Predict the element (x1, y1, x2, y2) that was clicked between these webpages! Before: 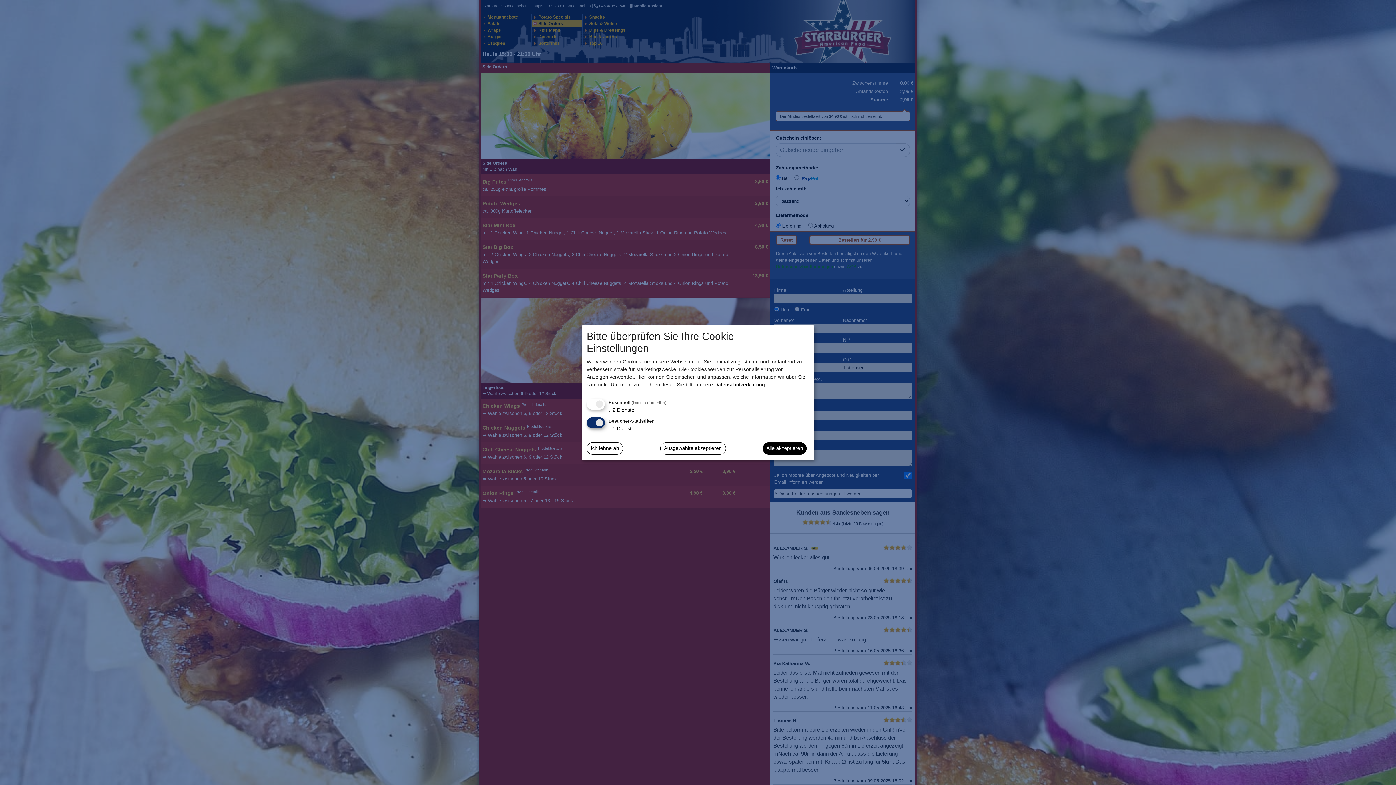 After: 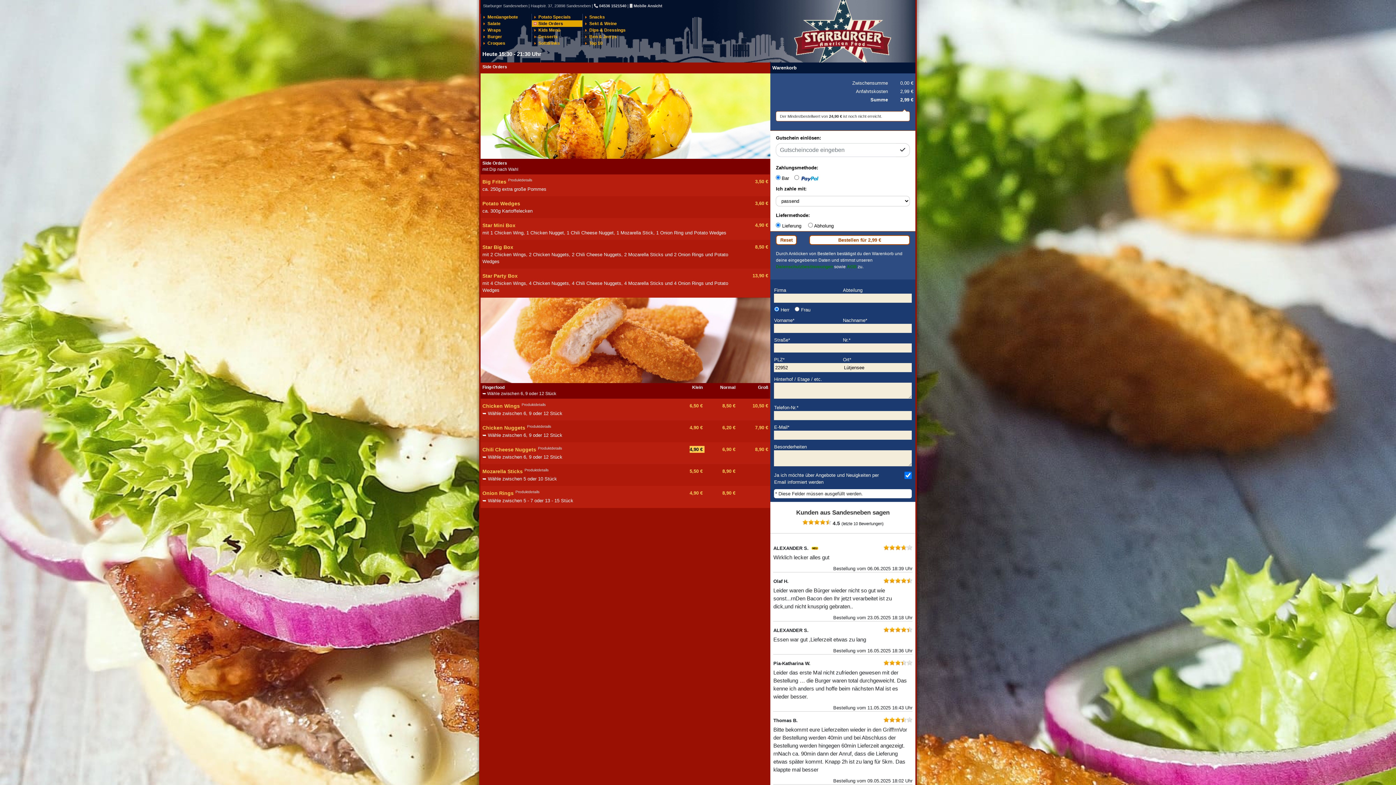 Action: bbox: (660, 442, 726, 454) label: Ausgewählte akzeptieren